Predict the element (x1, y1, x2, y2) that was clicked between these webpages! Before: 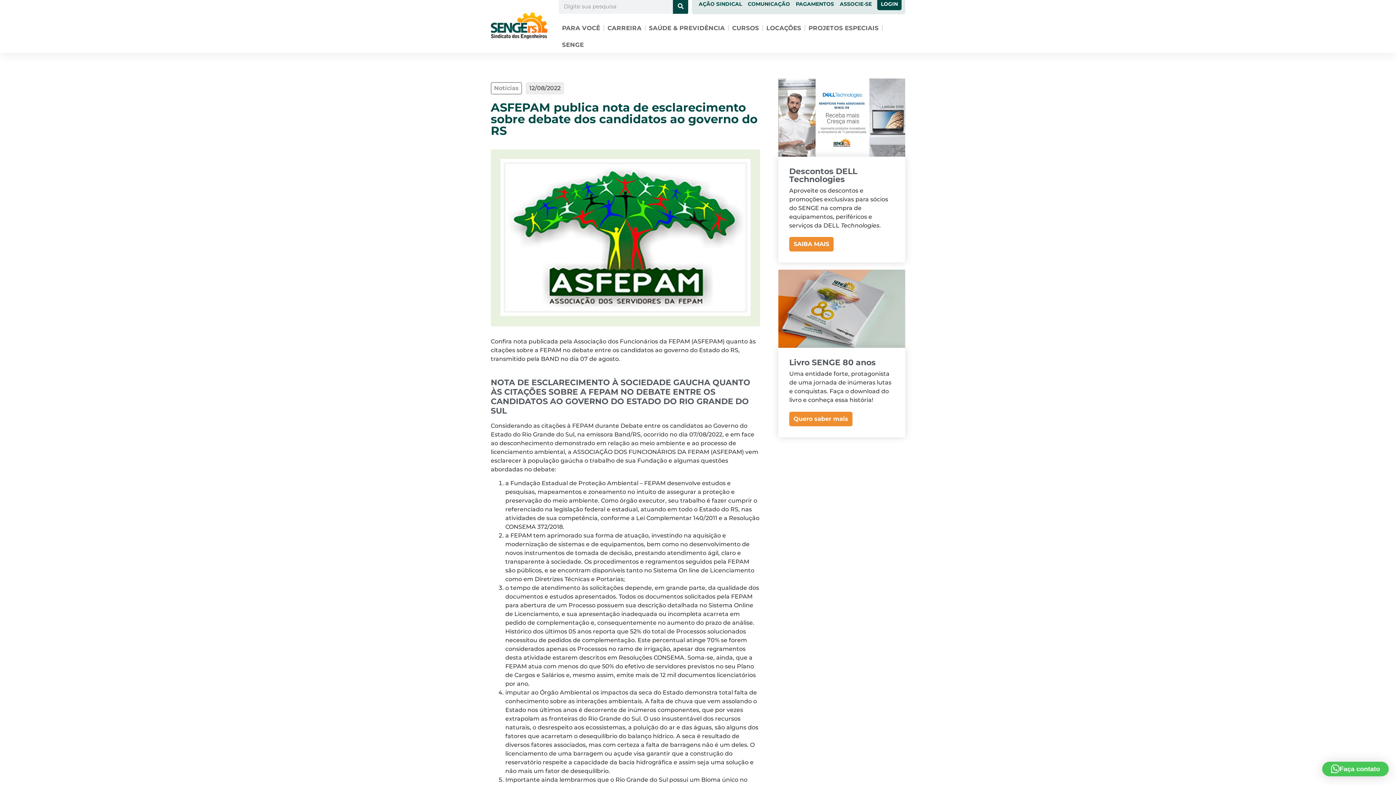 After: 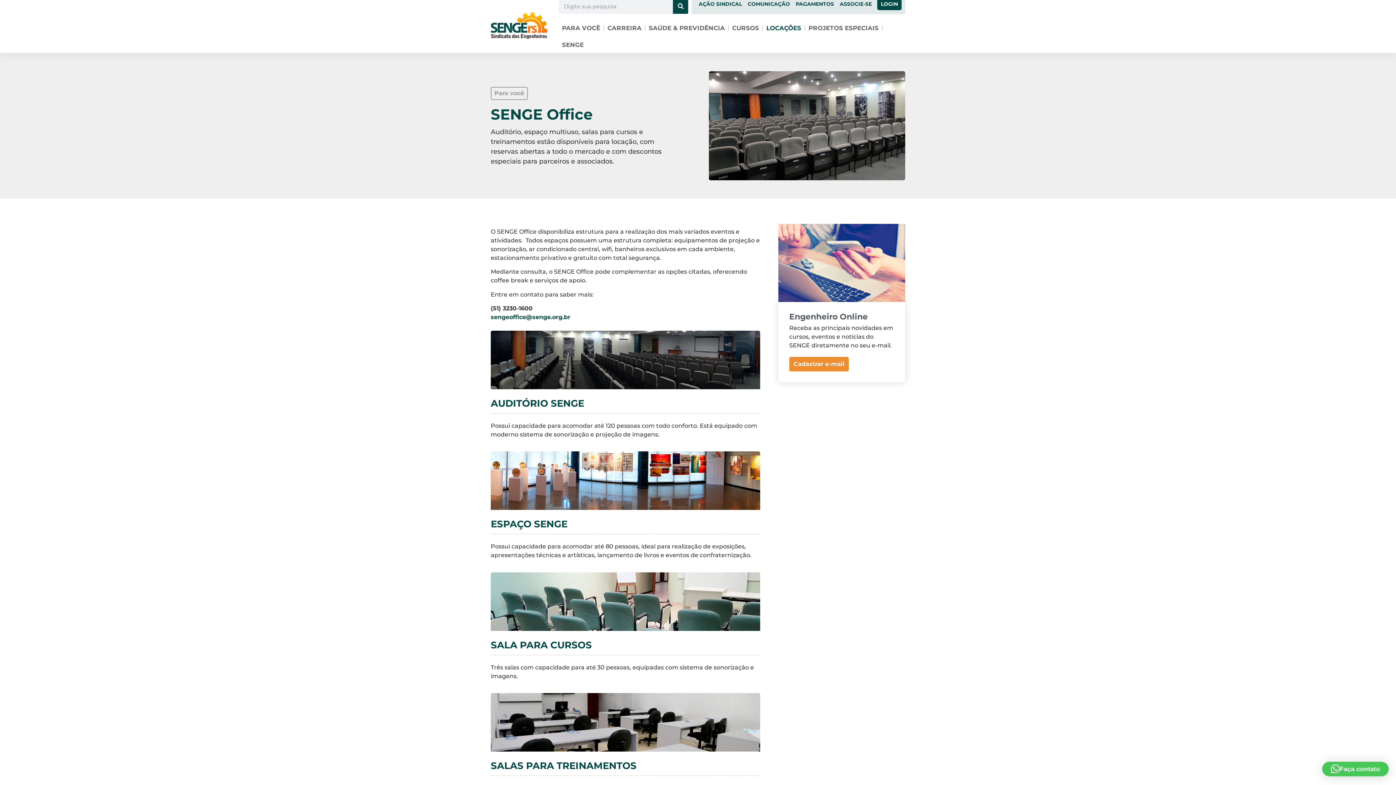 Action: bbox: (763, 19, 804, 36) label: LOCAÇÕES